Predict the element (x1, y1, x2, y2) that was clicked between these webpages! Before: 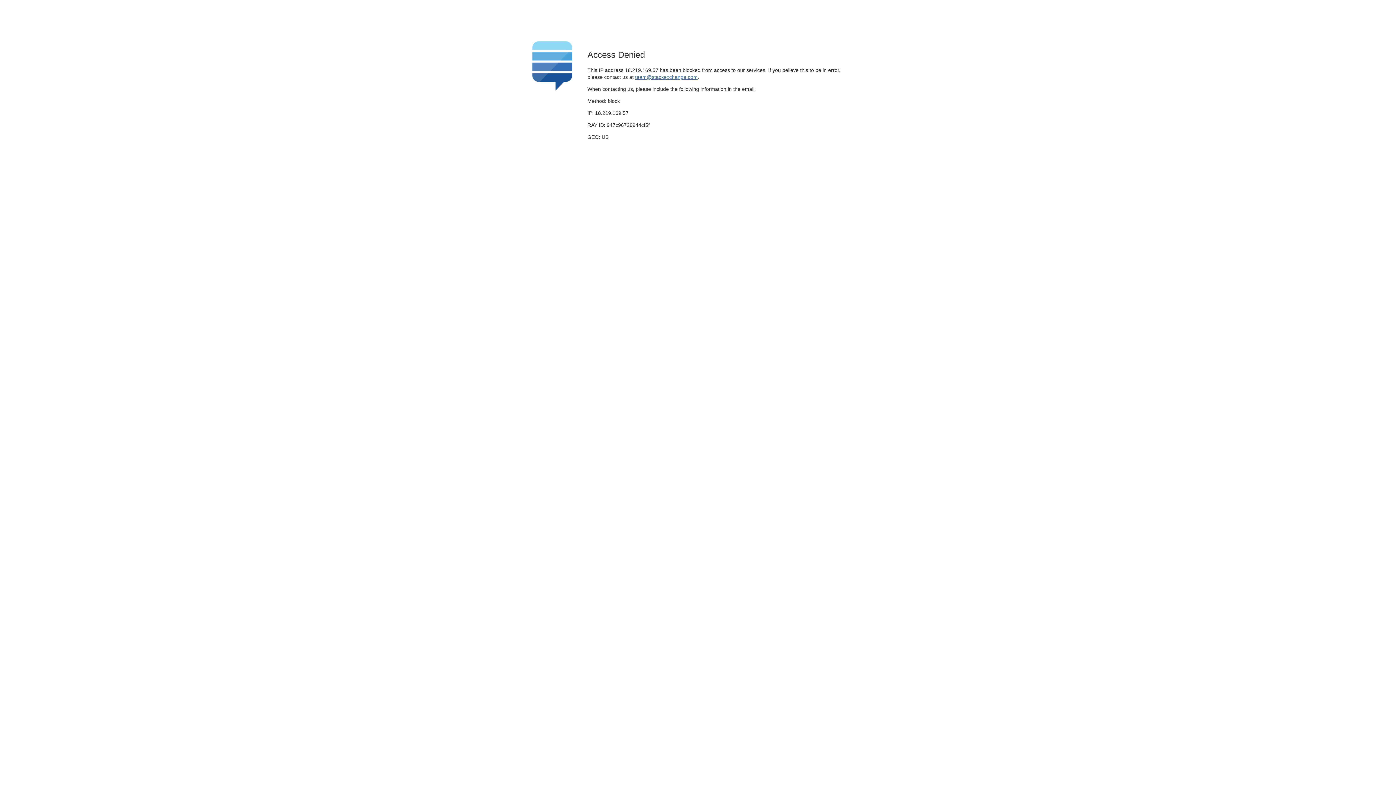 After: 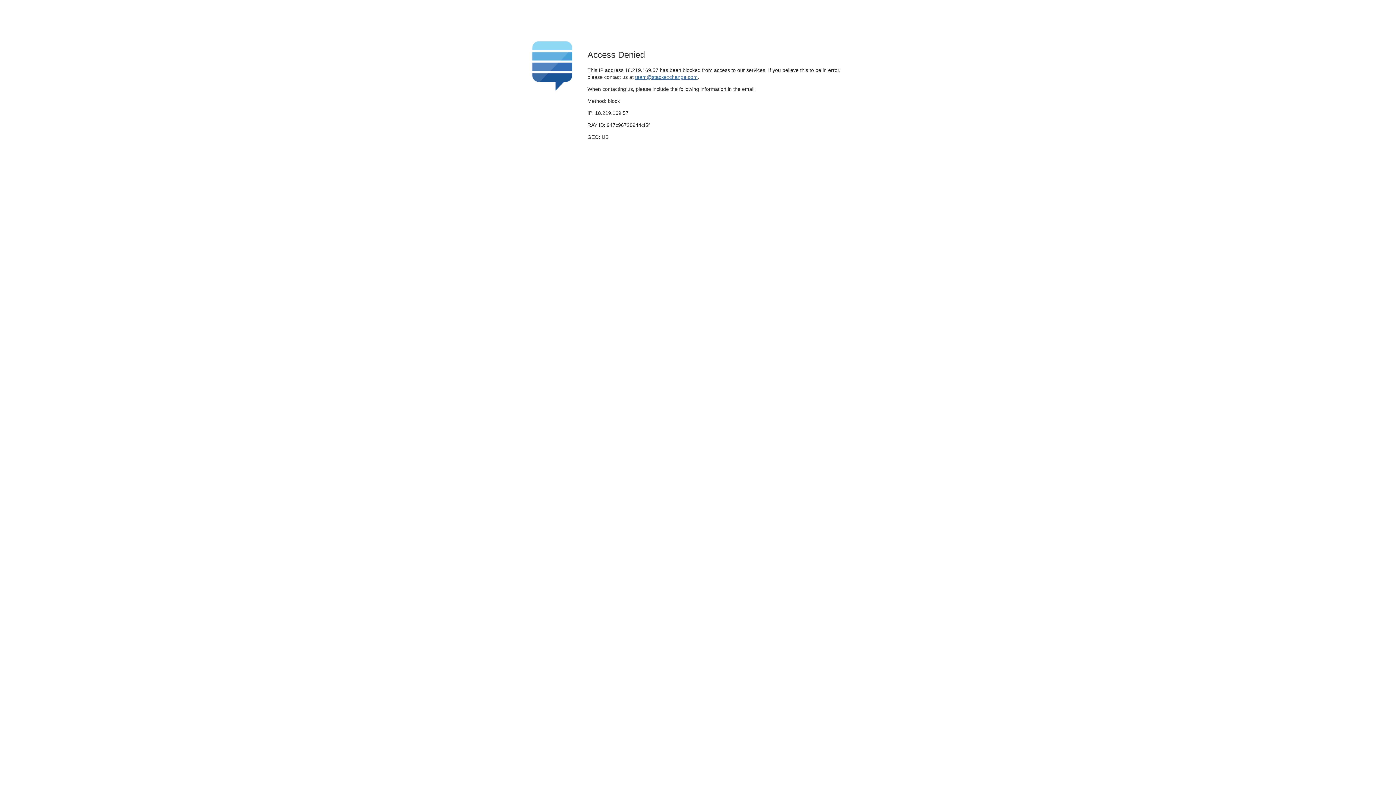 Action: label: team@stackexchange.com bbox: (635, 74, 697, 79)